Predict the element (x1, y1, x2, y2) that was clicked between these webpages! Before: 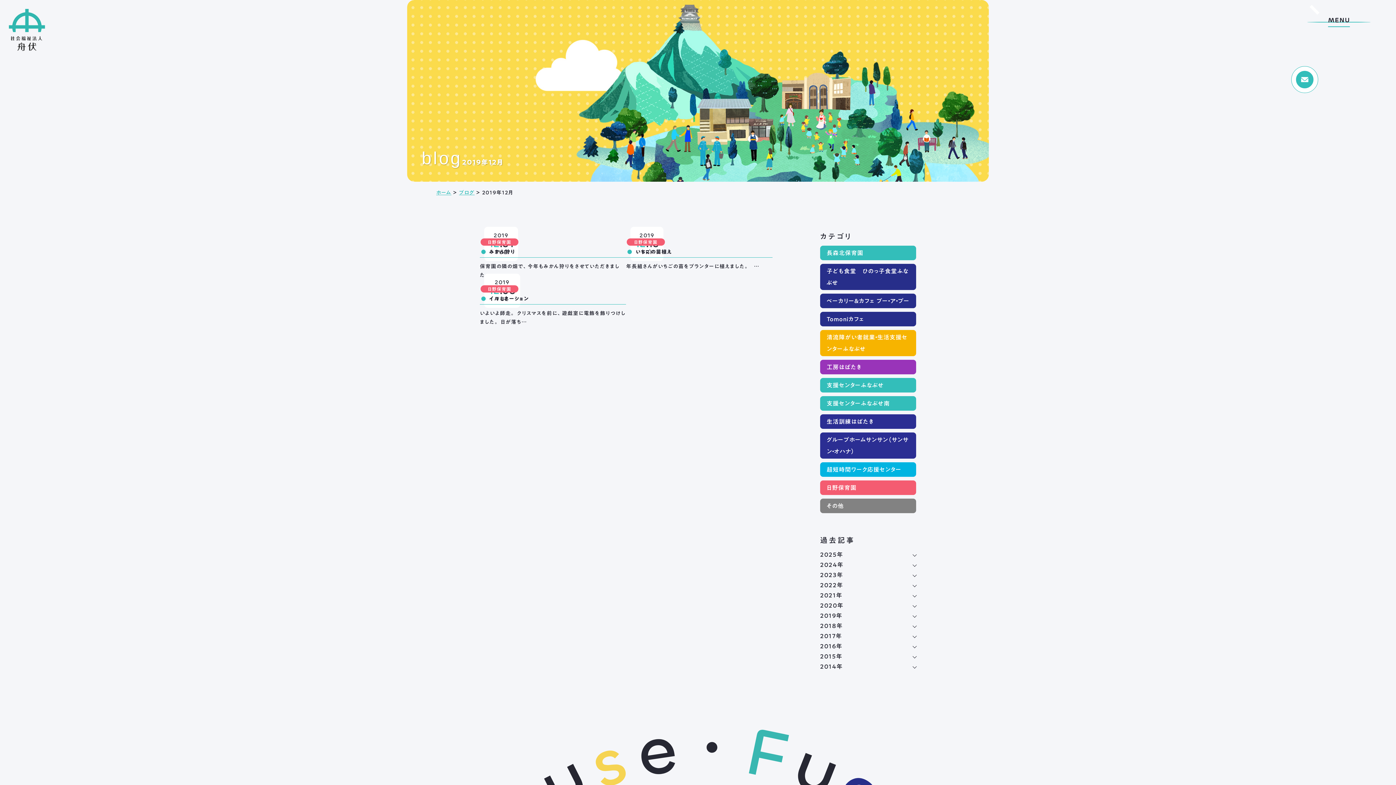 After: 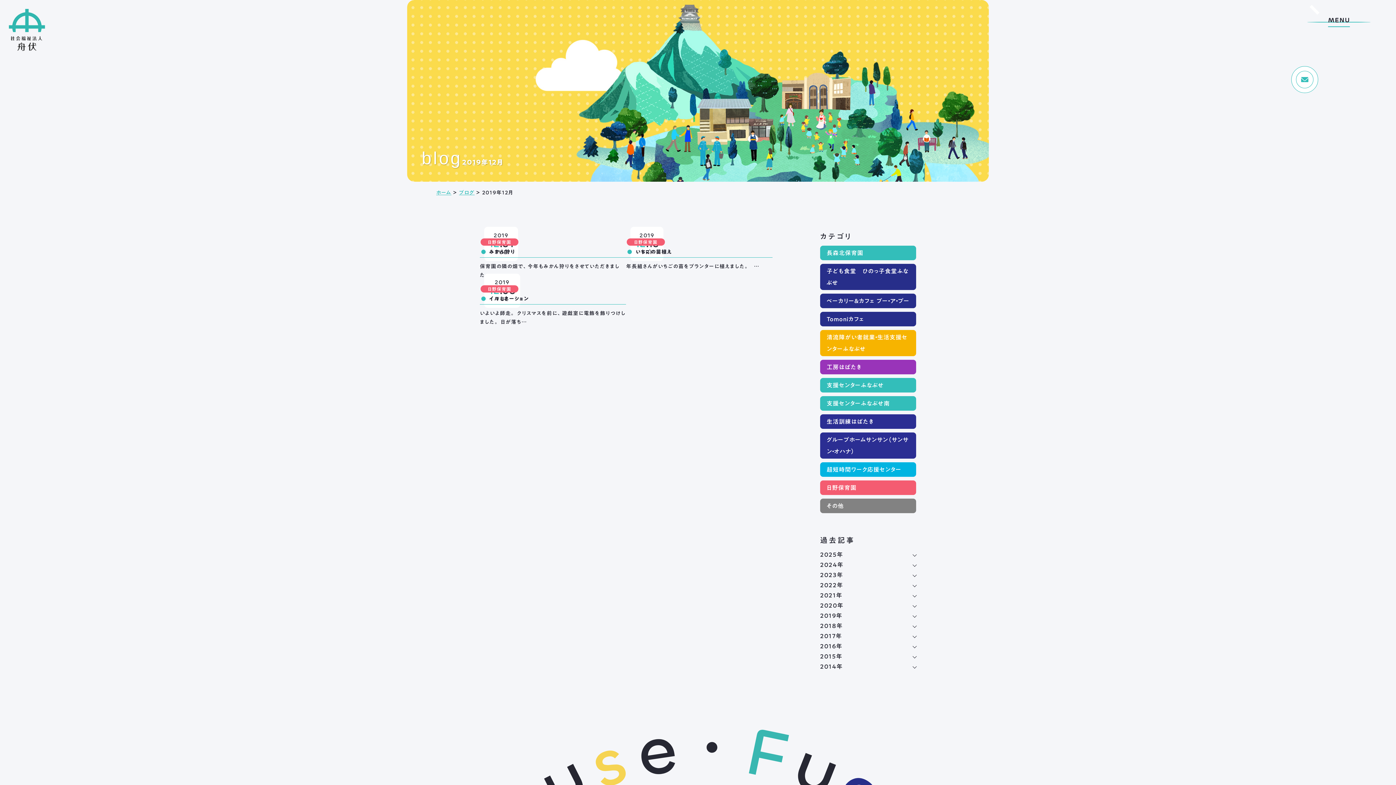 Action: bbox: (1291, 66, 1318, 93)